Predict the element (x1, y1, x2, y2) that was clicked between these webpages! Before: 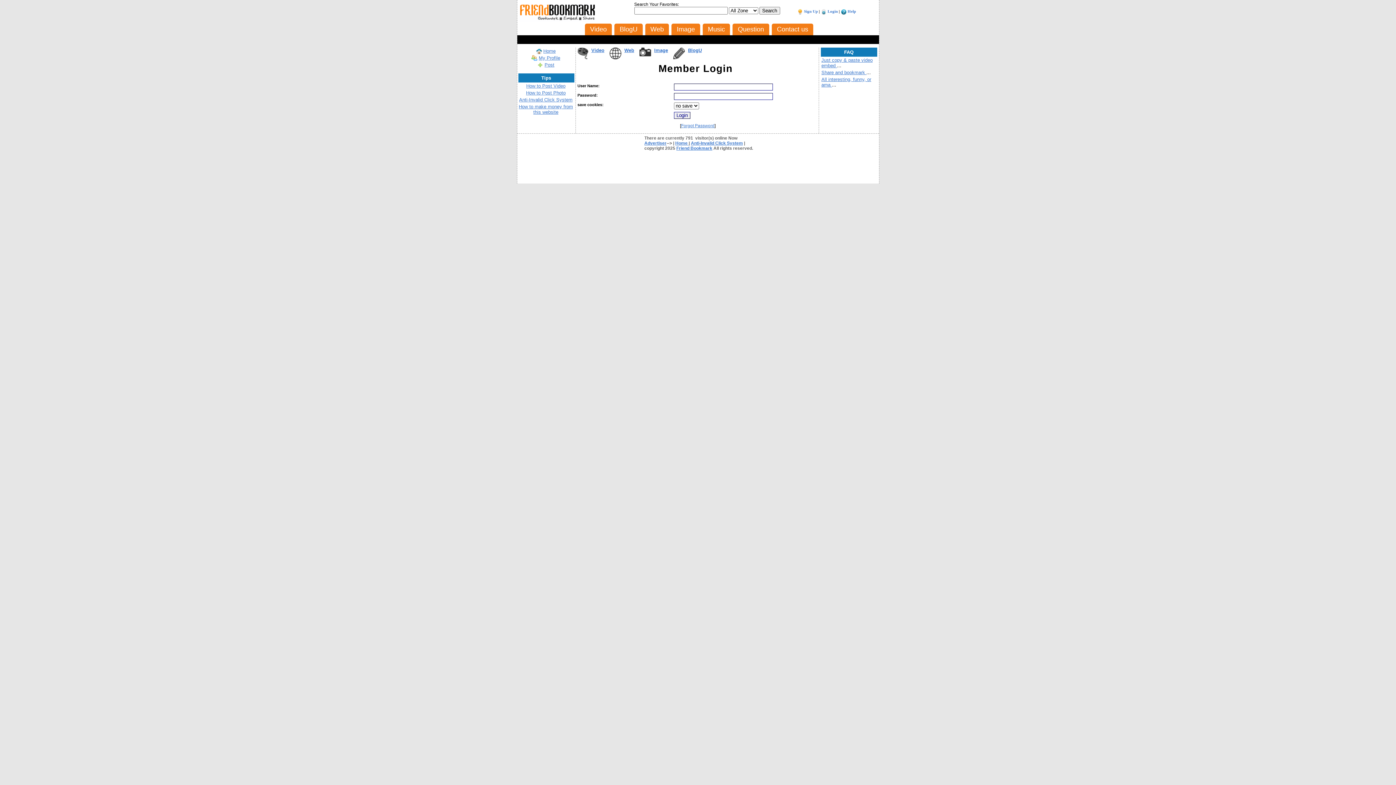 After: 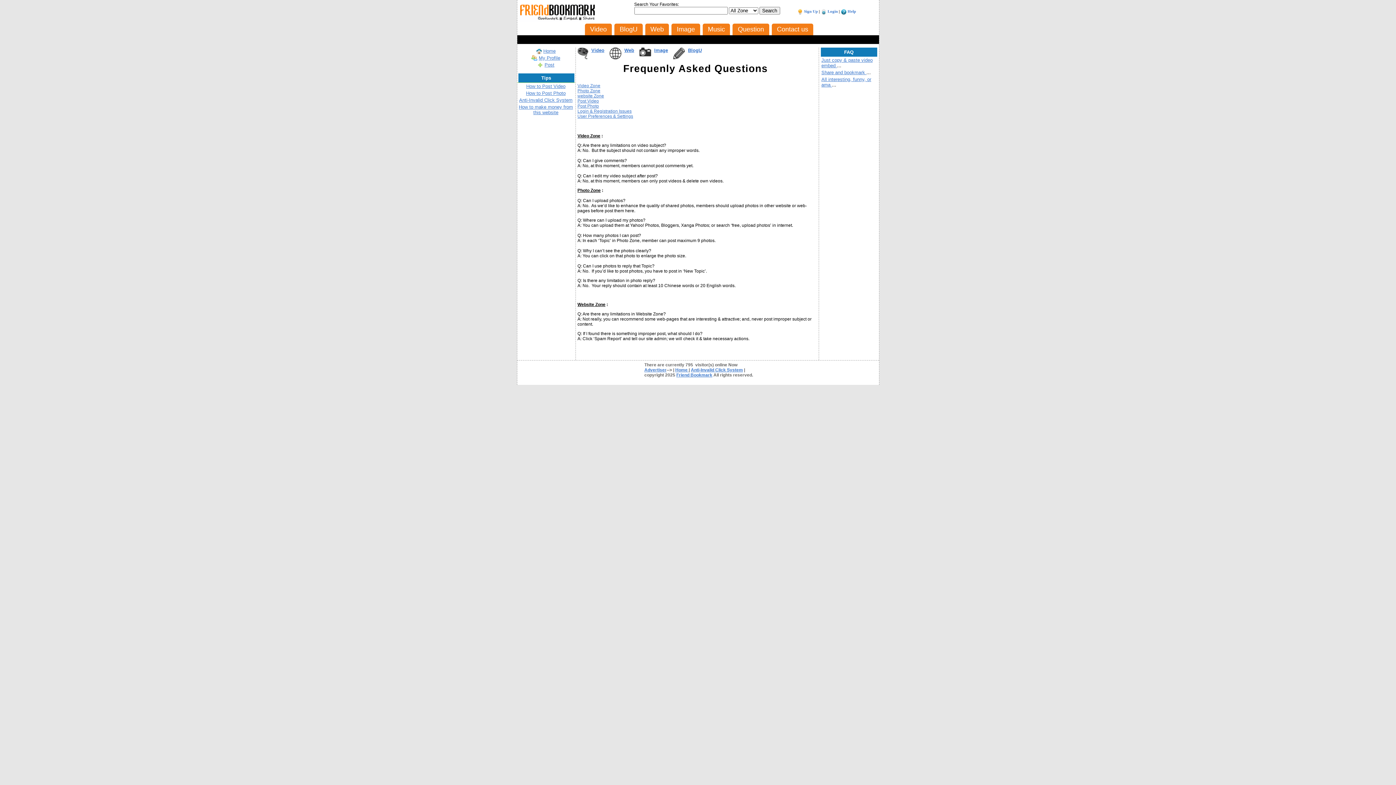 Action: bbox: (847, 9, 856, 13) label: Help